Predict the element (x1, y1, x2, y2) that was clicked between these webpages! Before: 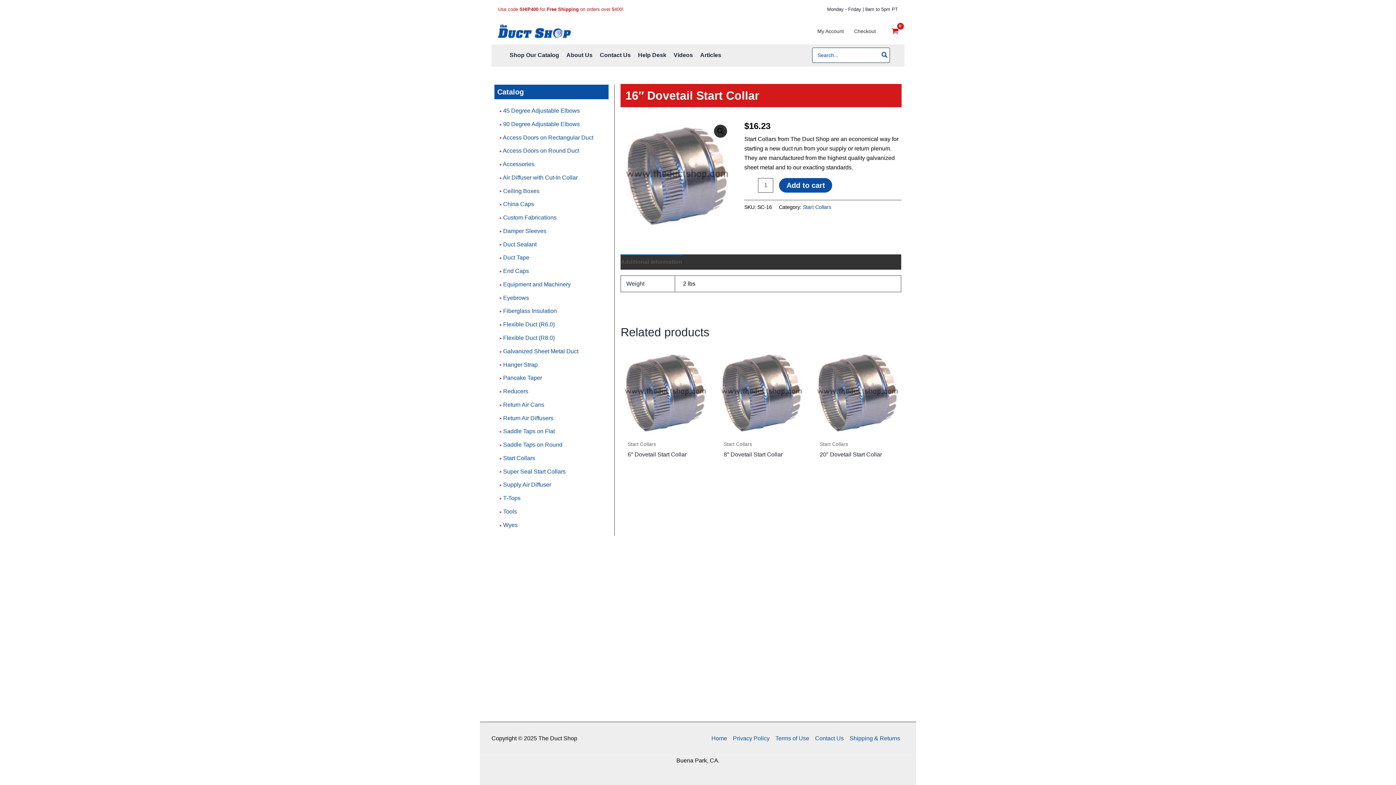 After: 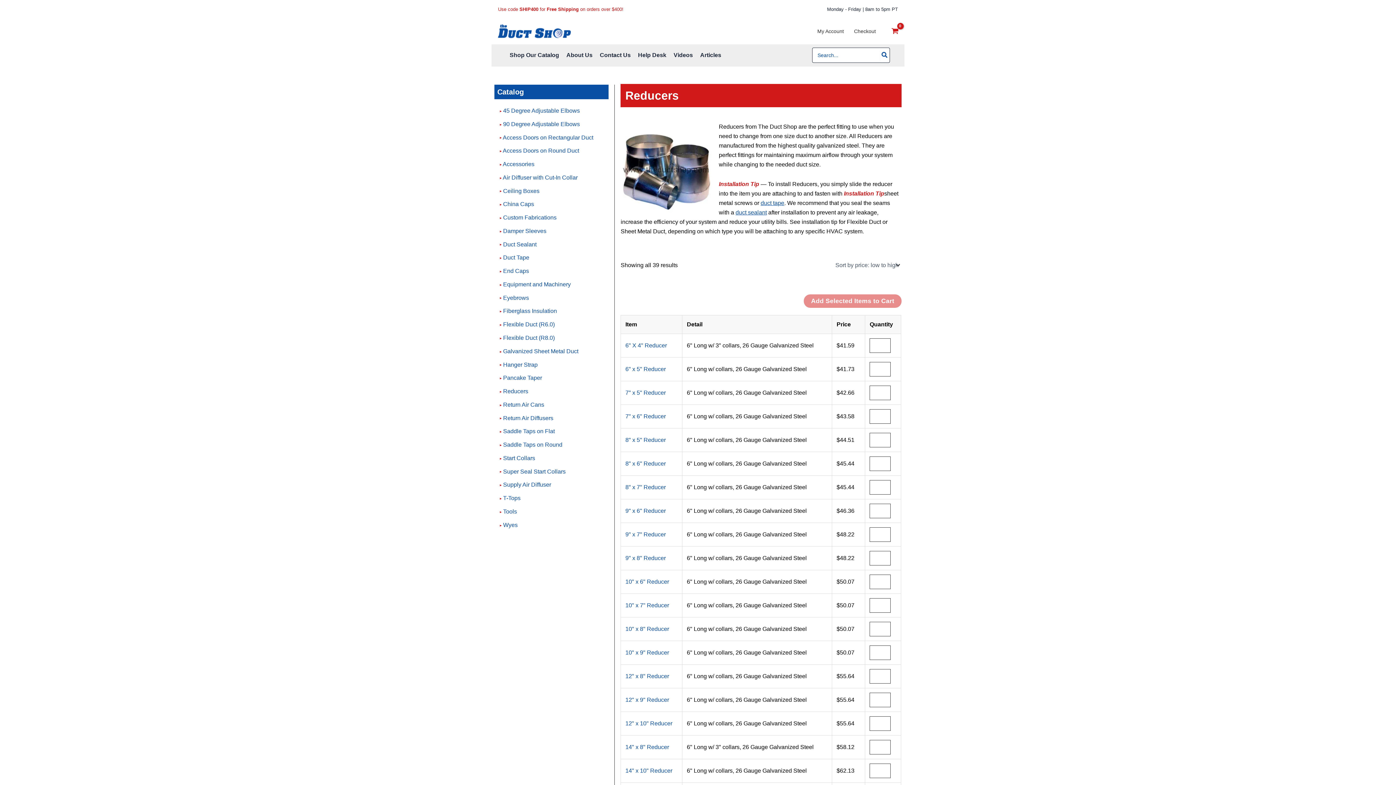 Action: bbox: (503, 388, 528, 394) label: Reducers